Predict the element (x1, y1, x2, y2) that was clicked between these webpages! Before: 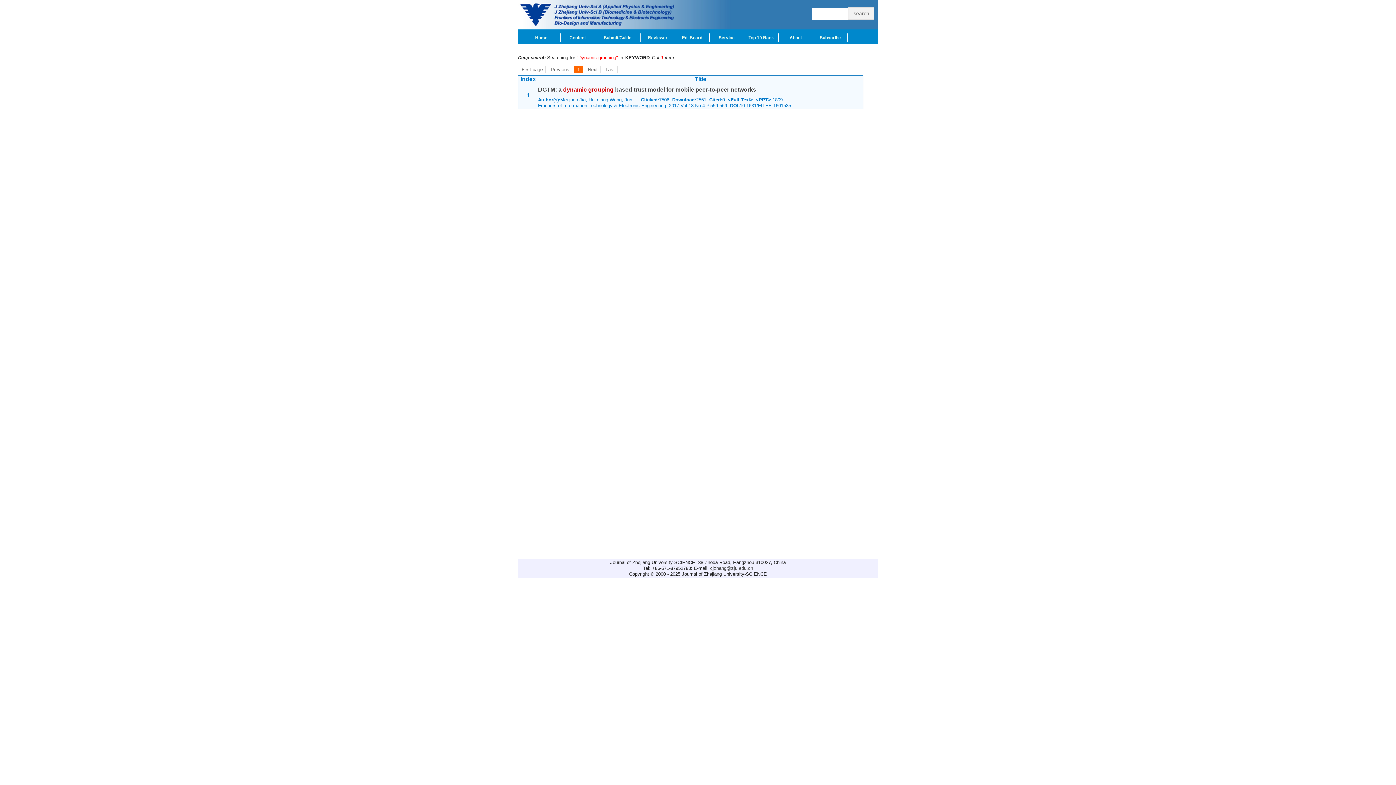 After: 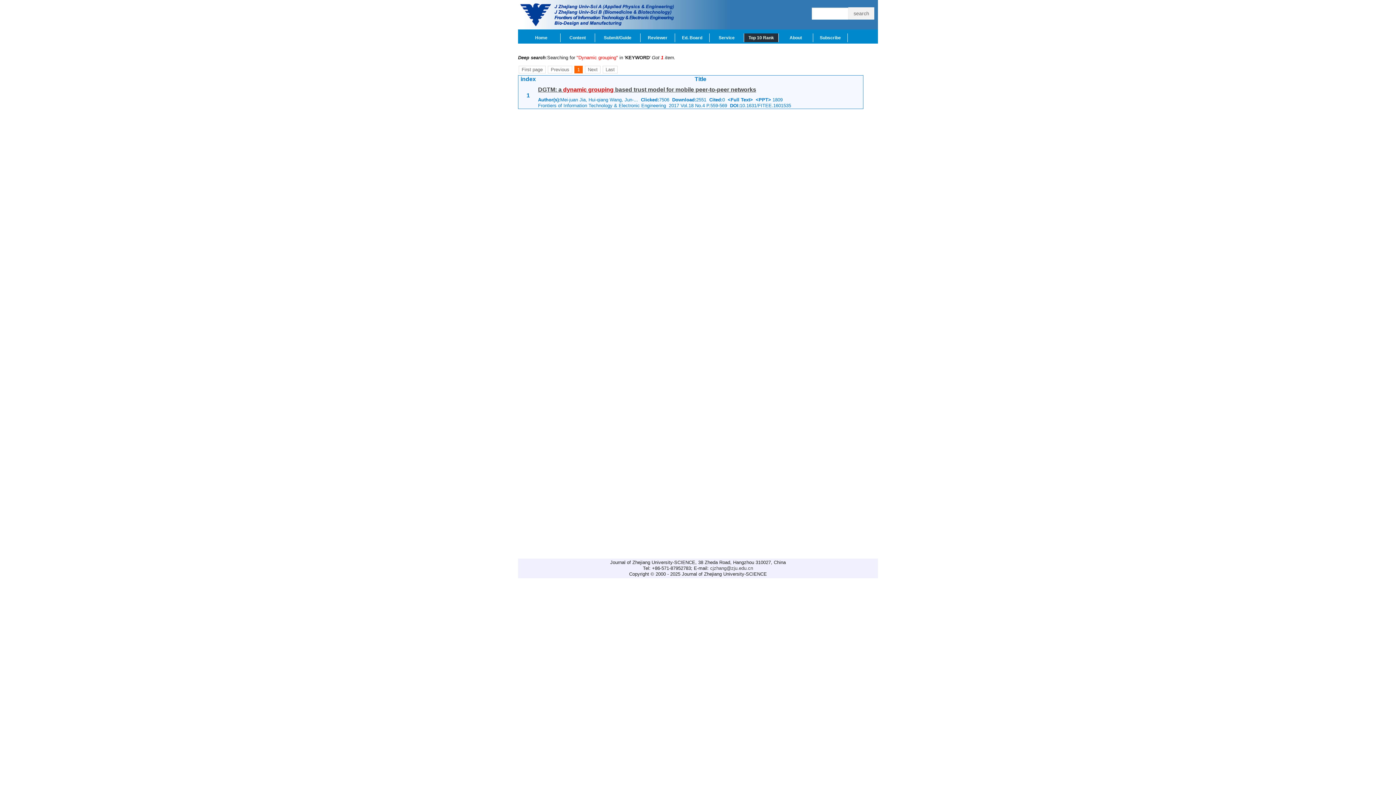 Action: bbox: (744, 33, 778, 42) label: Top 10 Rank